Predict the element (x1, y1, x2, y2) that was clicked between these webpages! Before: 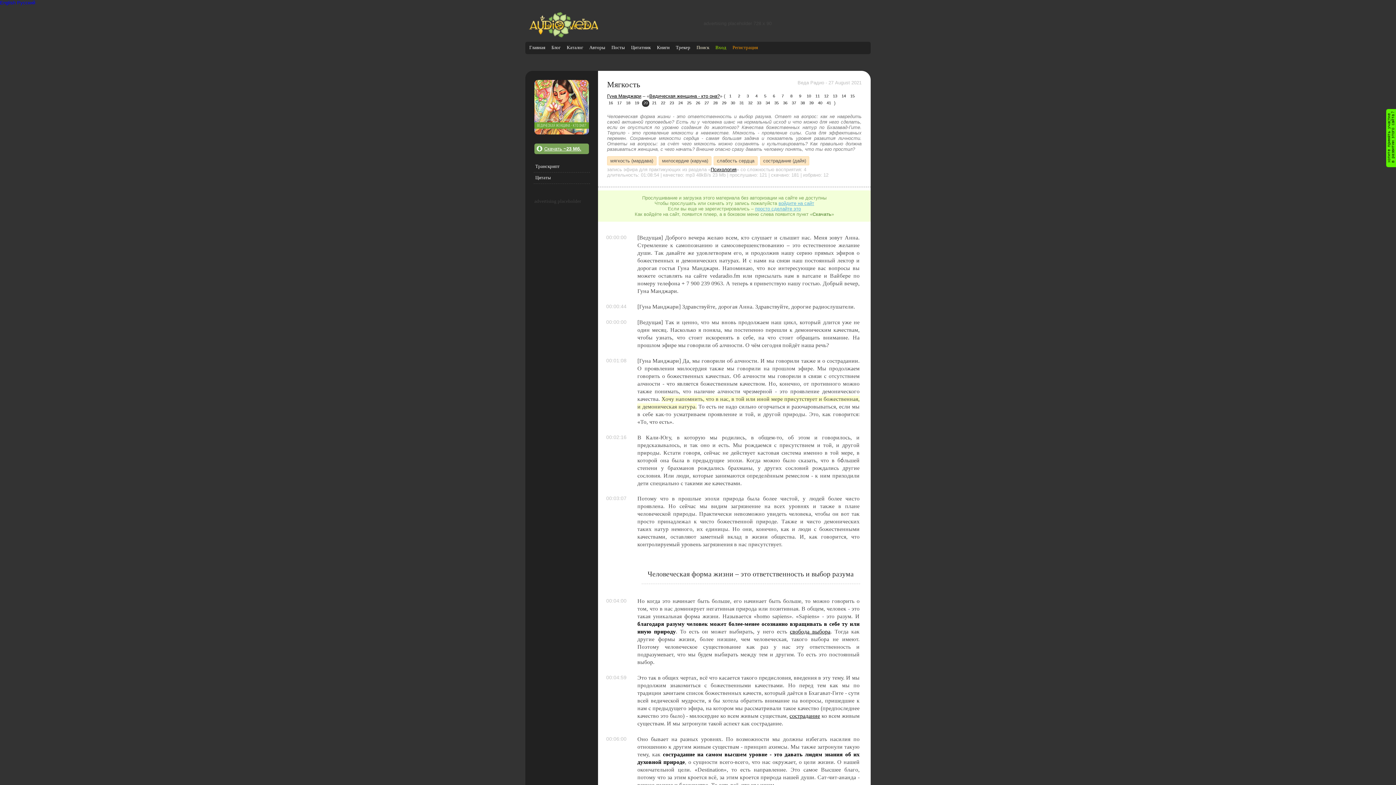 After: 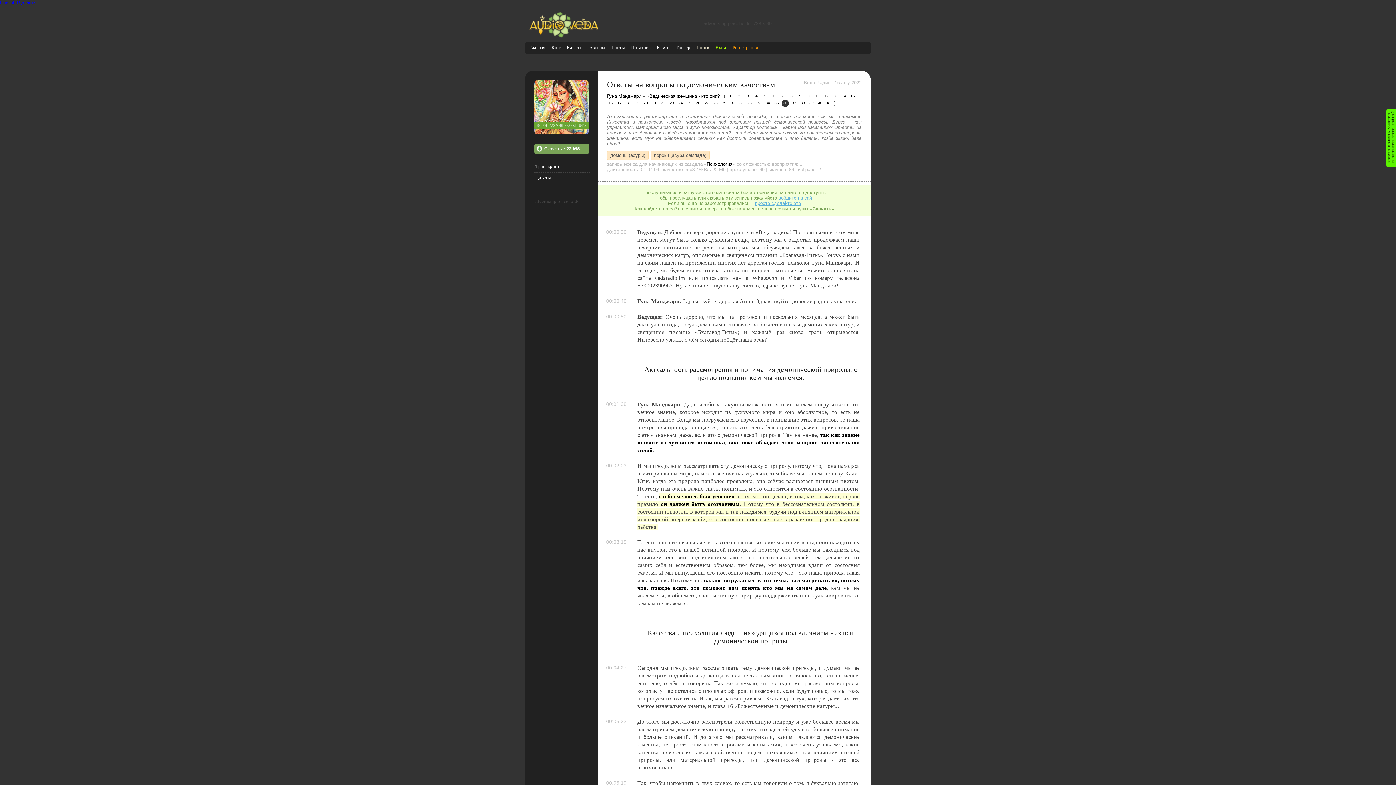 Action: bbox: (781, 100, 789, 106) label: 36